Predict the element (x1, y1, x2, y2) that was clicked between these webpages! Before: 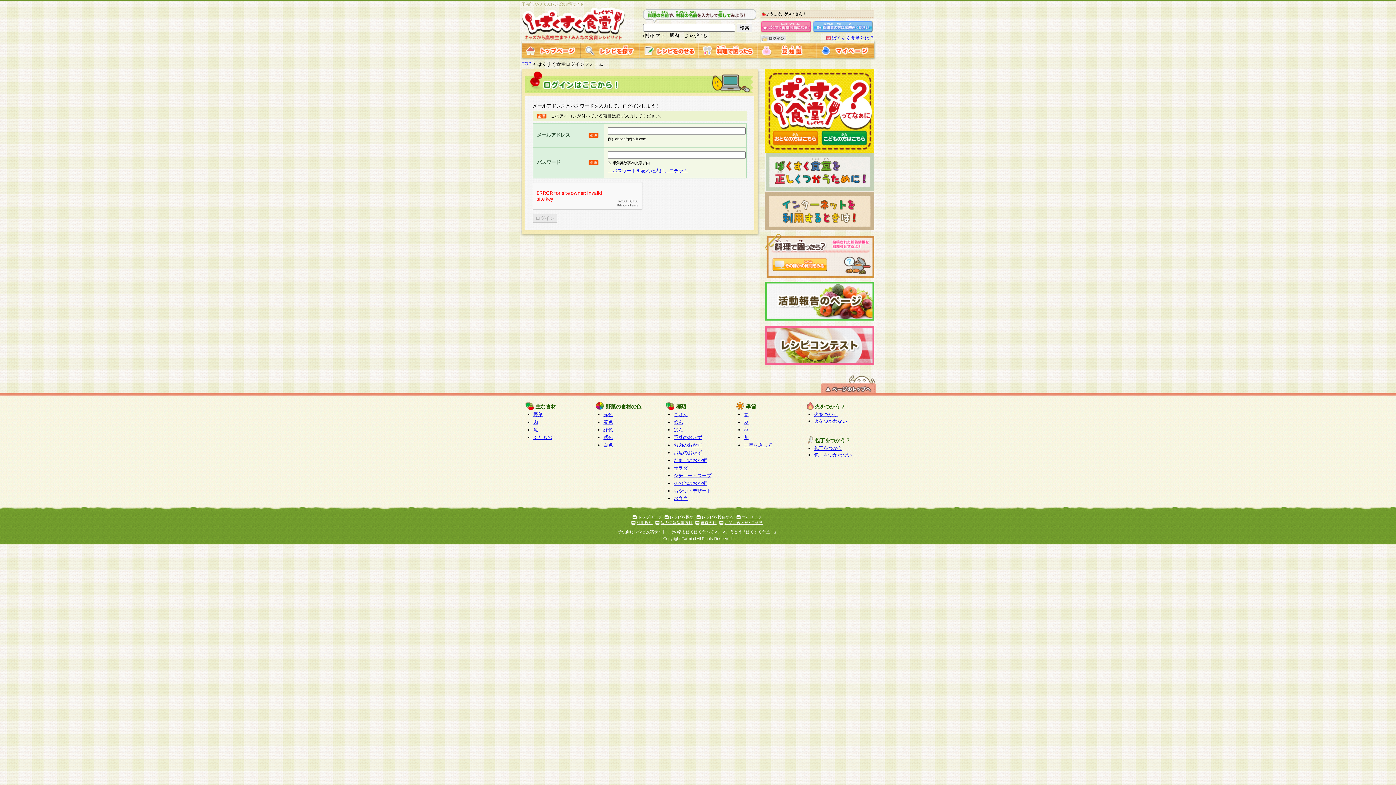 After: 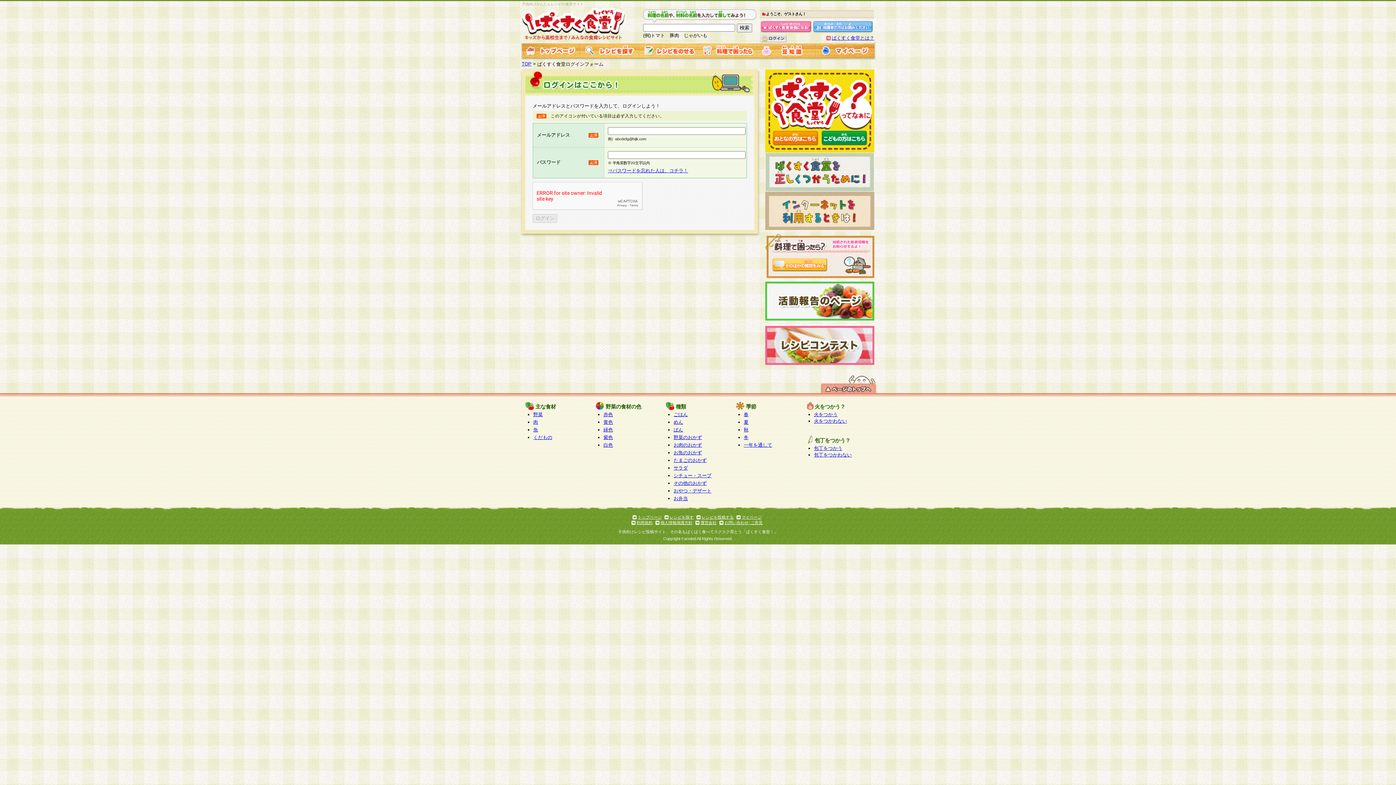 Action: bbox: (700, 520, 716, 525) label: 運営会社